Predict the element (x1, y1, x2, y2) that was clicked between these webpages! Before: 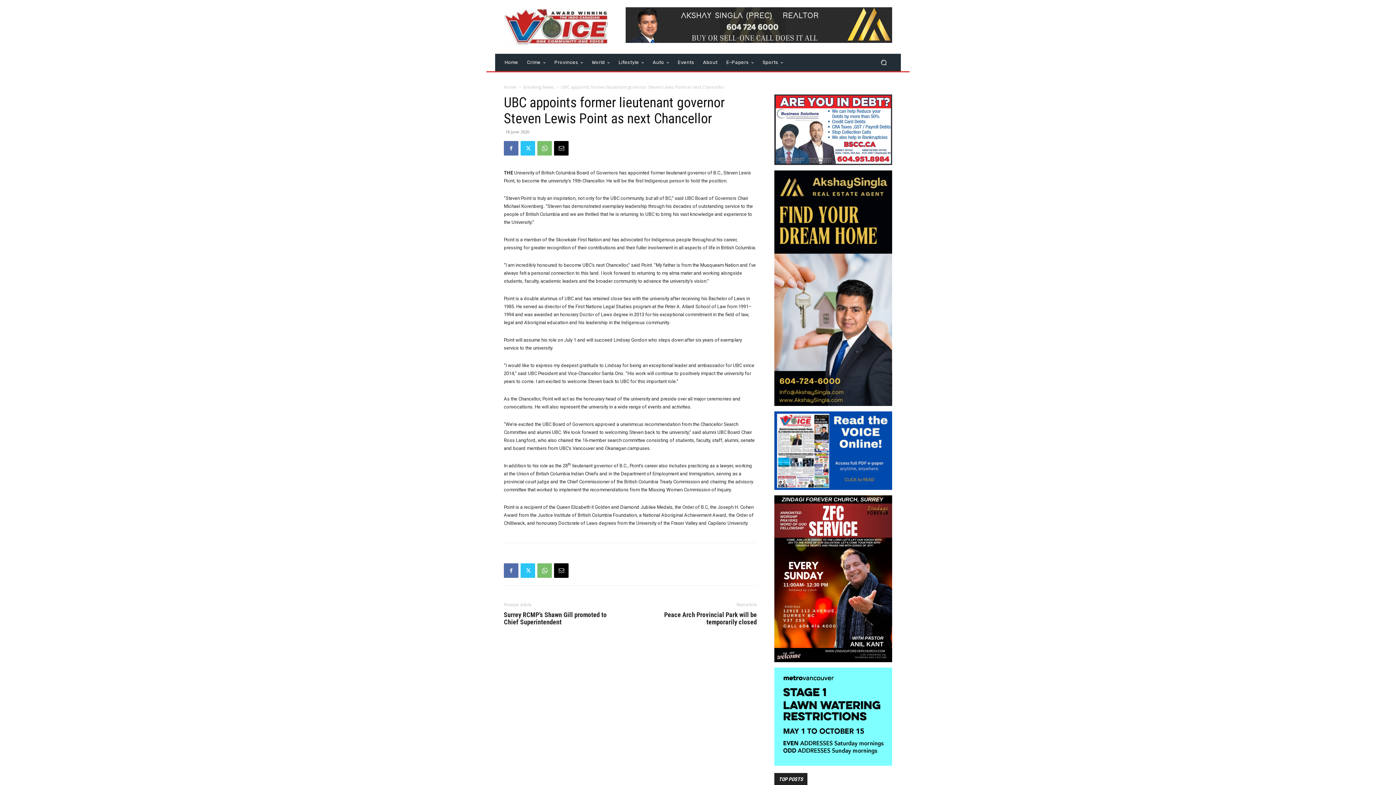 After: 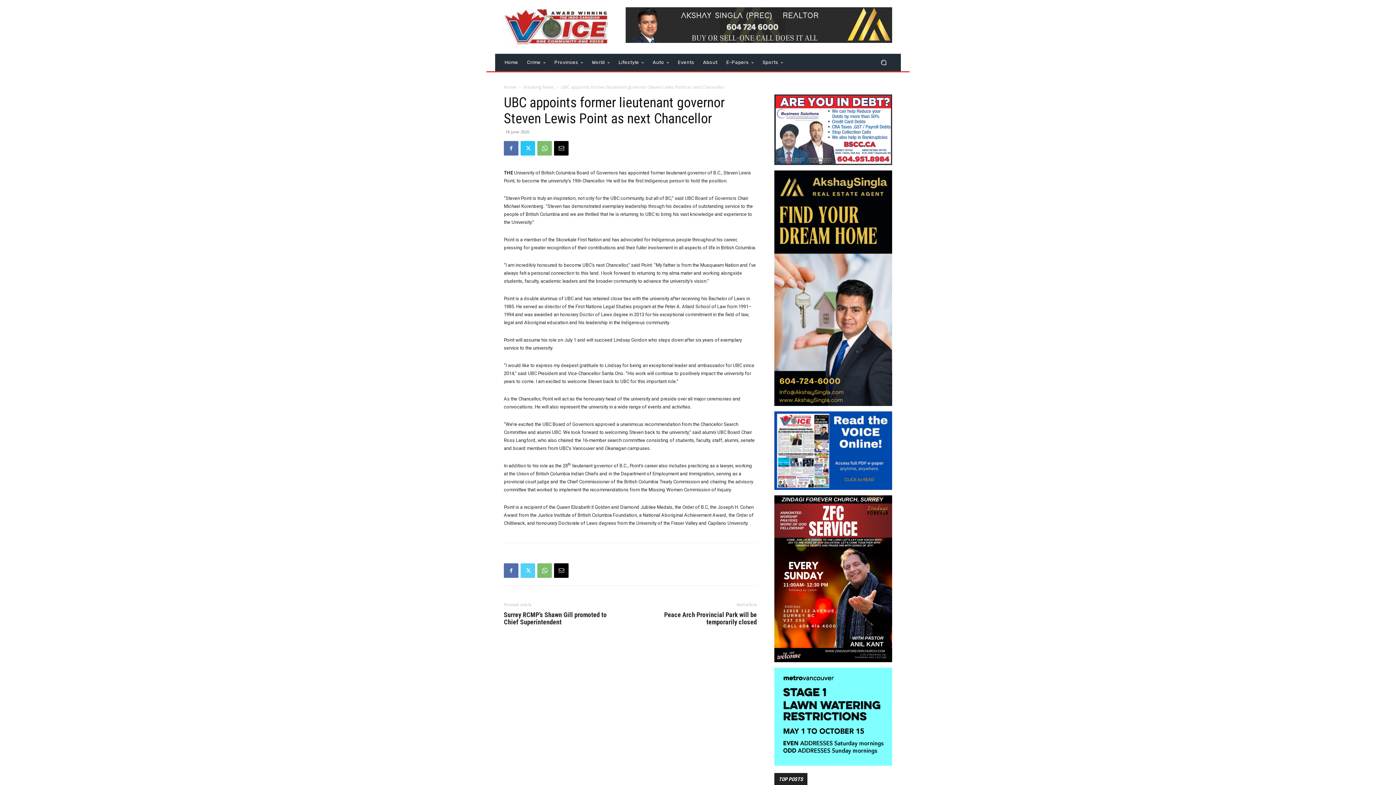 Action: bbox: (520, 563, 535, 578)